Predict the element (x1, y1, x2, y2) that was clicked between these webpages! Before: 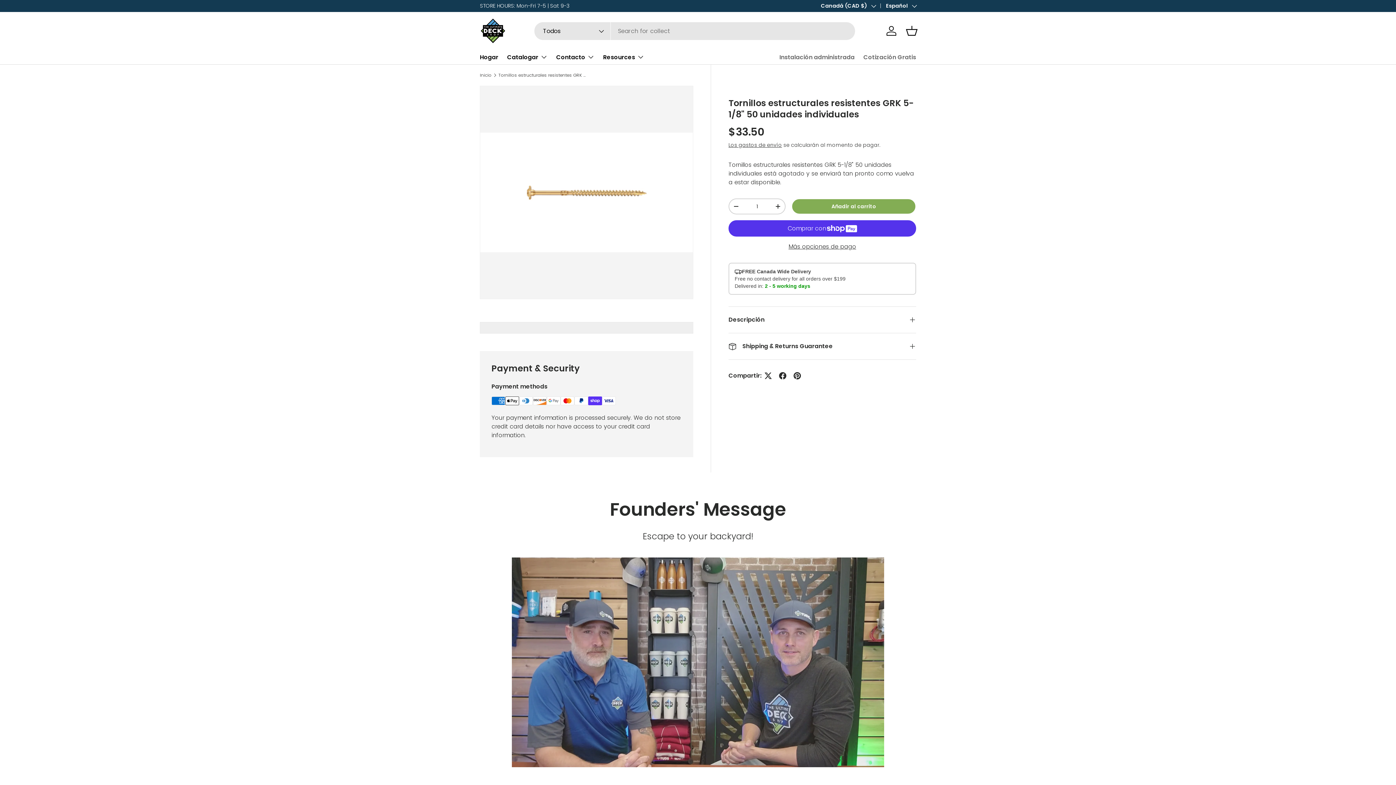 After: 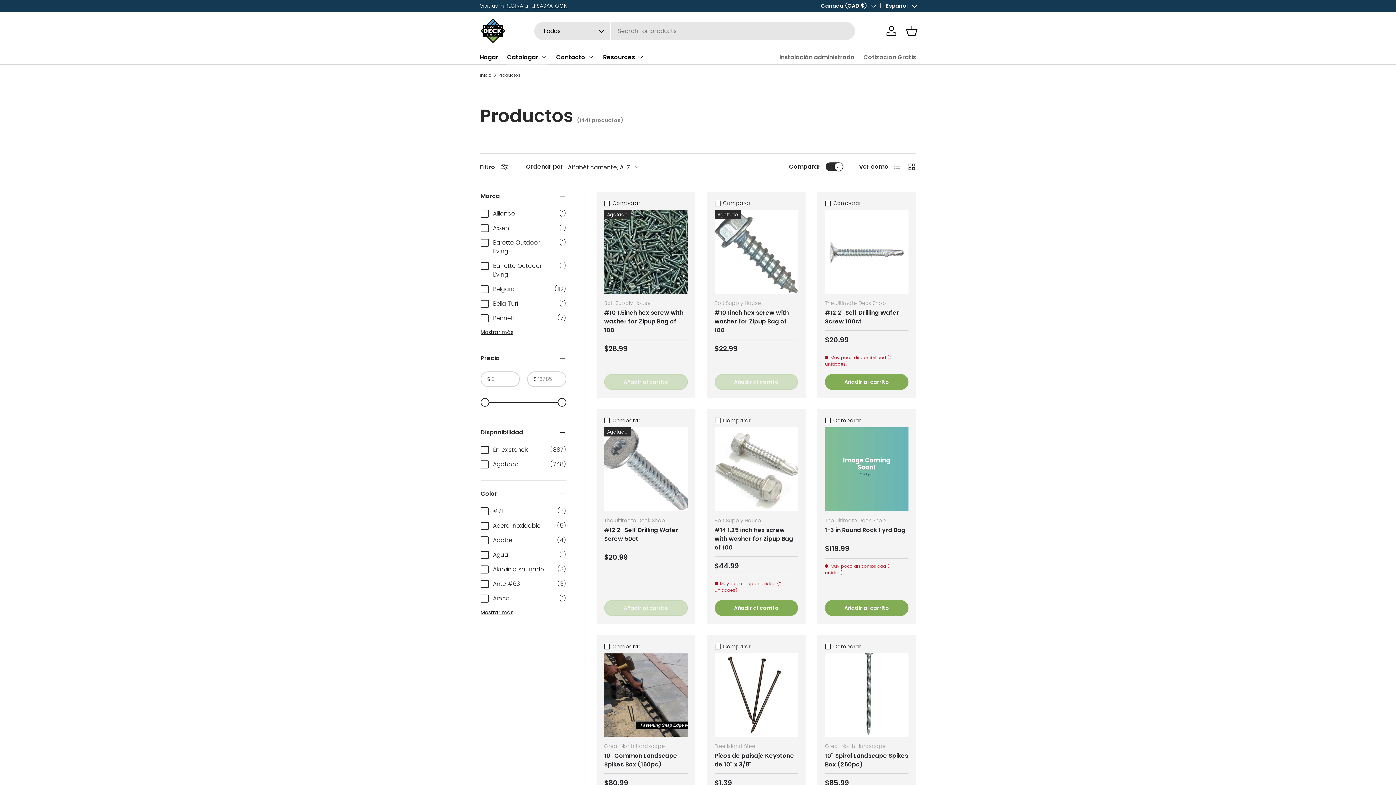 Action: label: Catalogar bbox: (507, 49, 547, 64)